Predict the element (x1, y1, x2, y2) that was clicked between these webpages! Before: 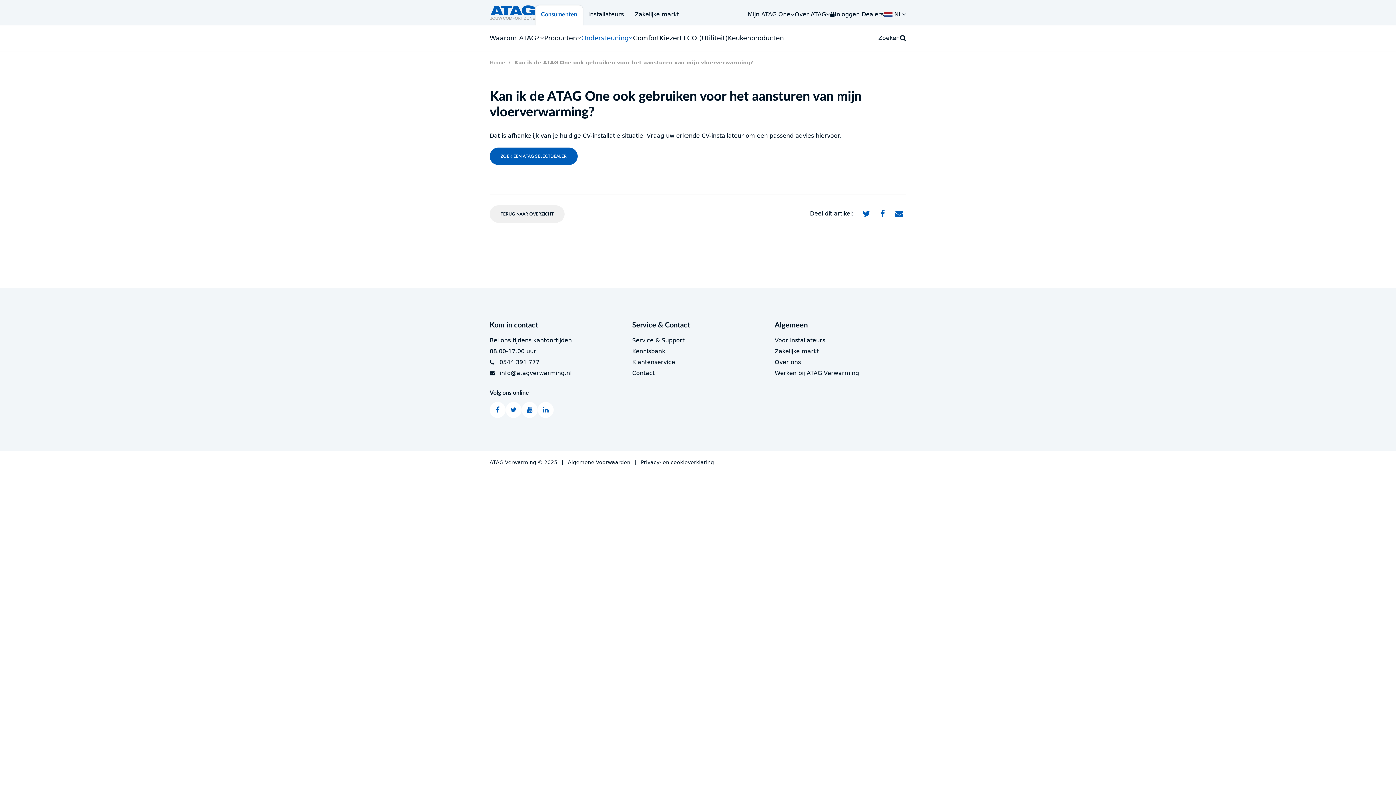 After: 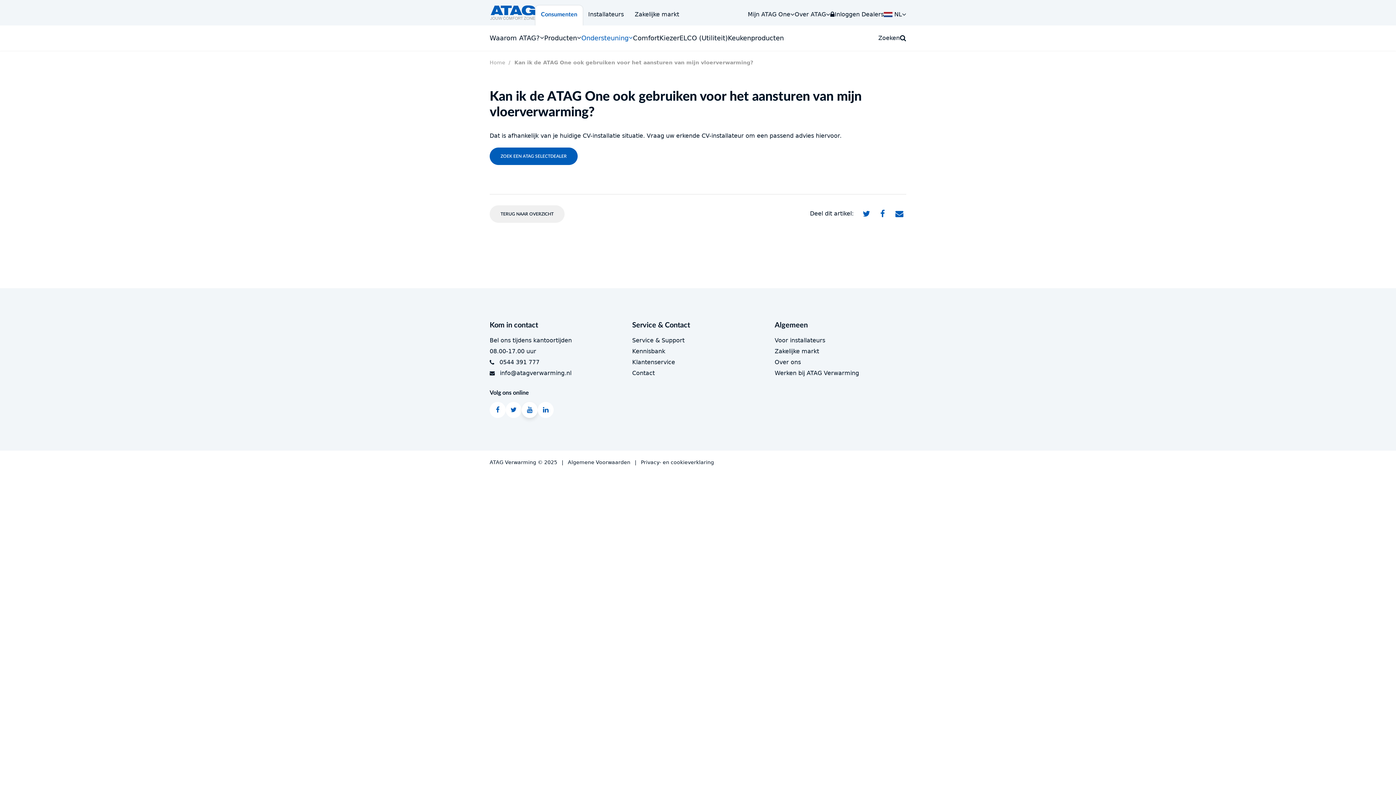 Action: label:   bbox: (521, 402, 537, 418)